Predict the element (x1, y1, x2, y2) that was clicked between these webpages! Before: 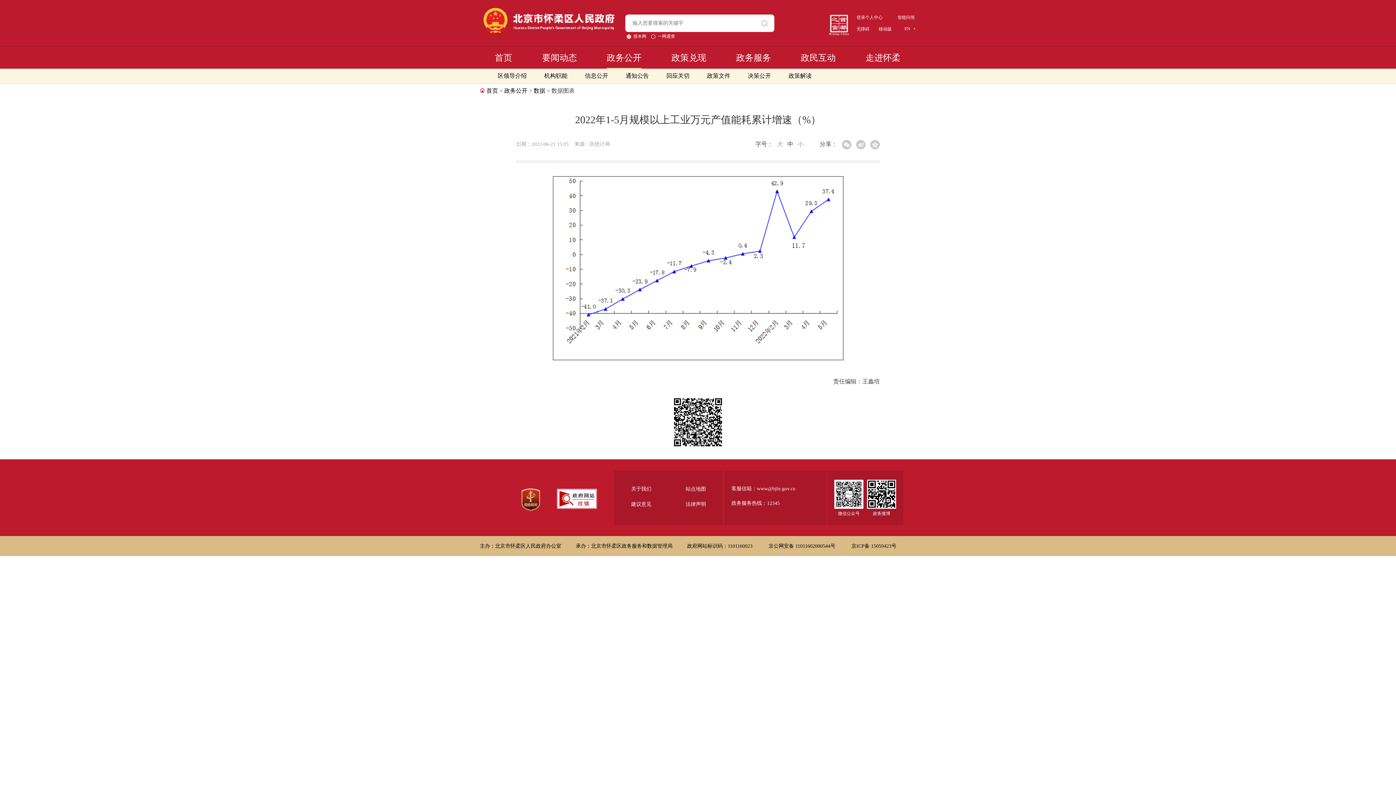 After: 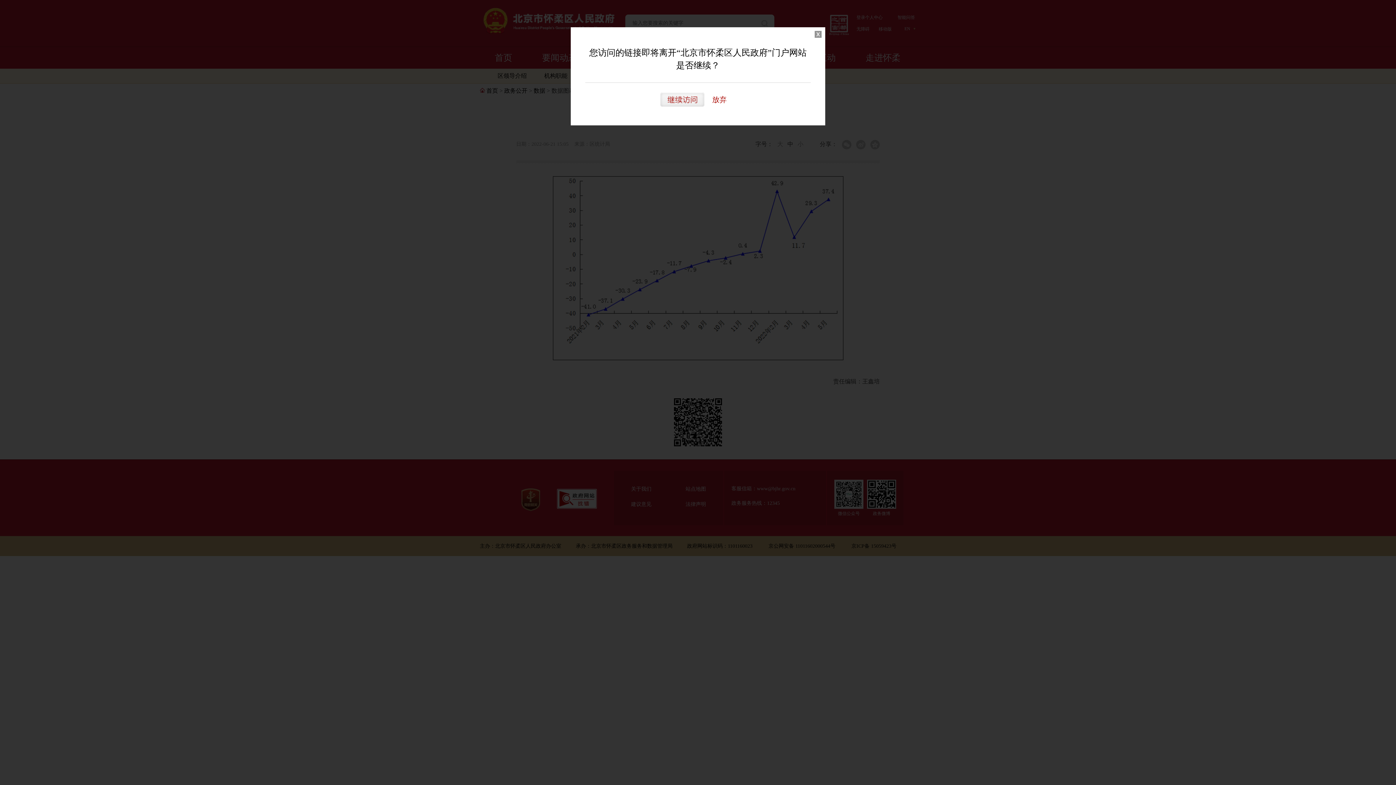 Action: bbox: (516, 485, 545, 491)